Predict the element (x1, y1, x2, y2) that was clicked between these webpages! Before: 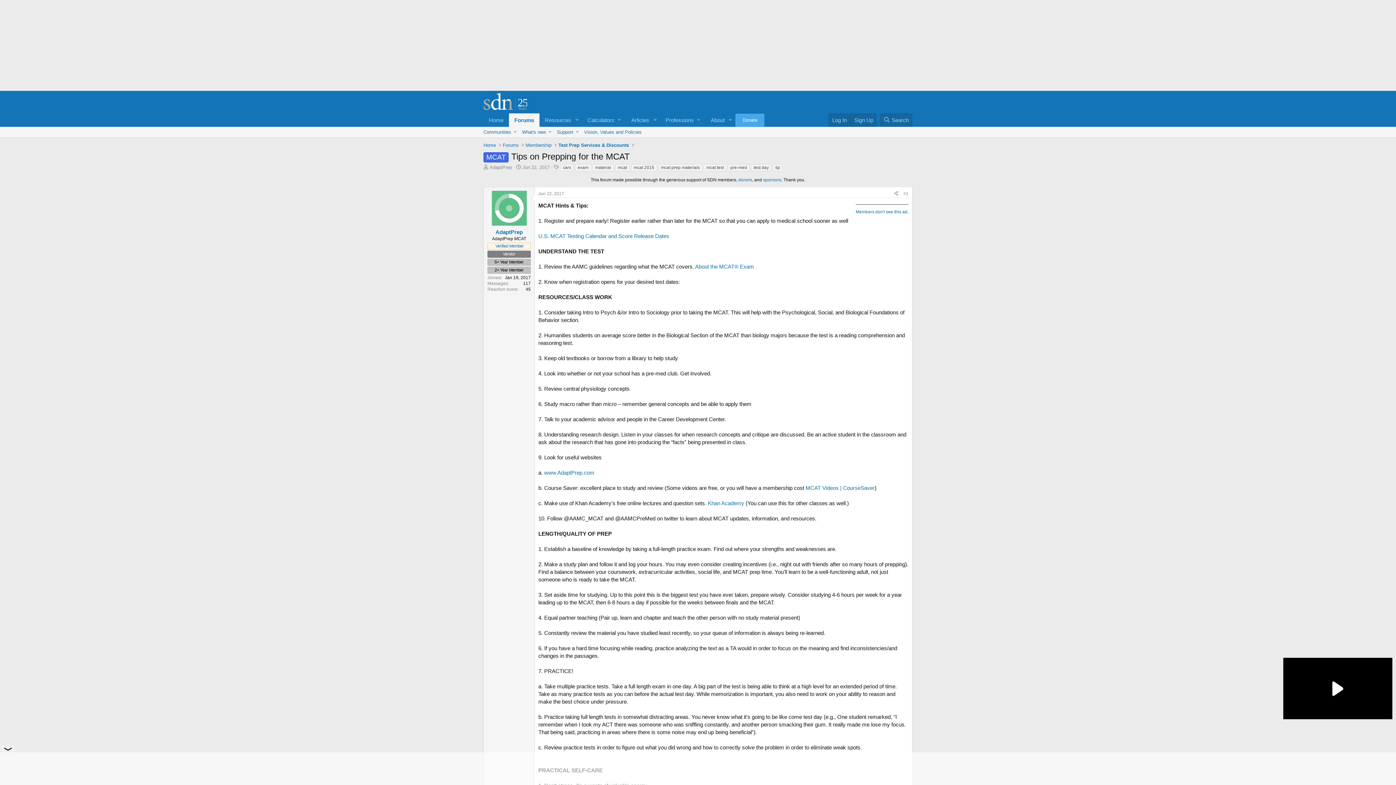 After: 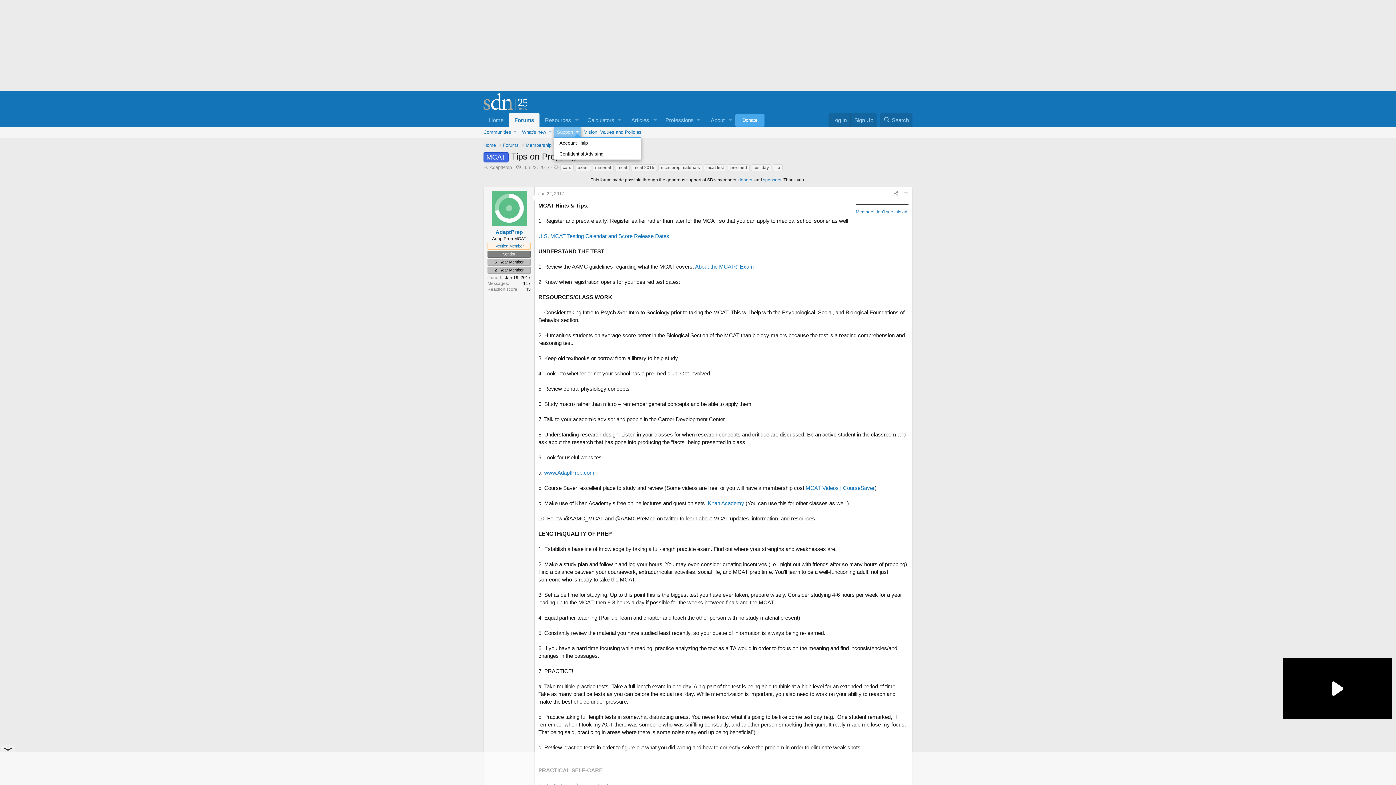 Action: bbox: (573, 126, 581, 137) label: Toggle expanded